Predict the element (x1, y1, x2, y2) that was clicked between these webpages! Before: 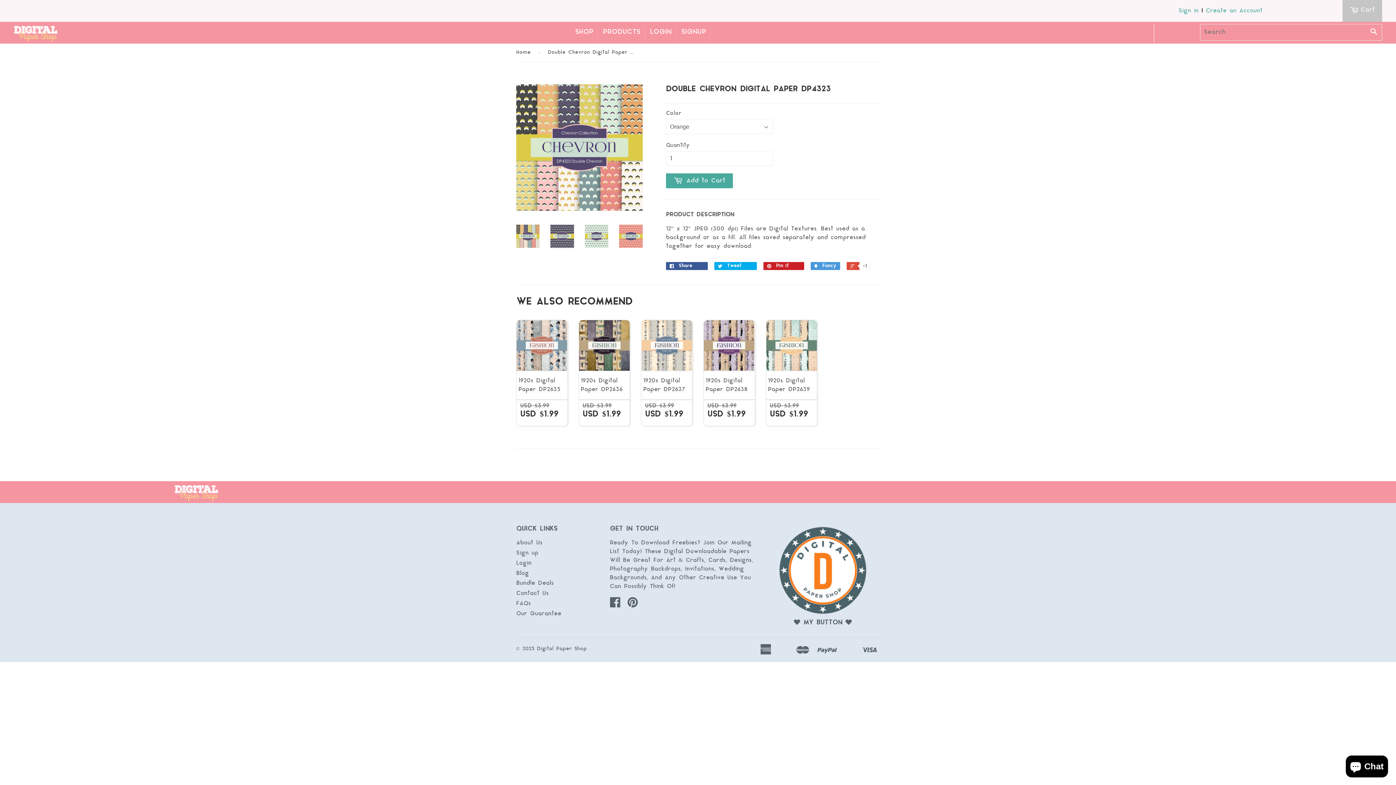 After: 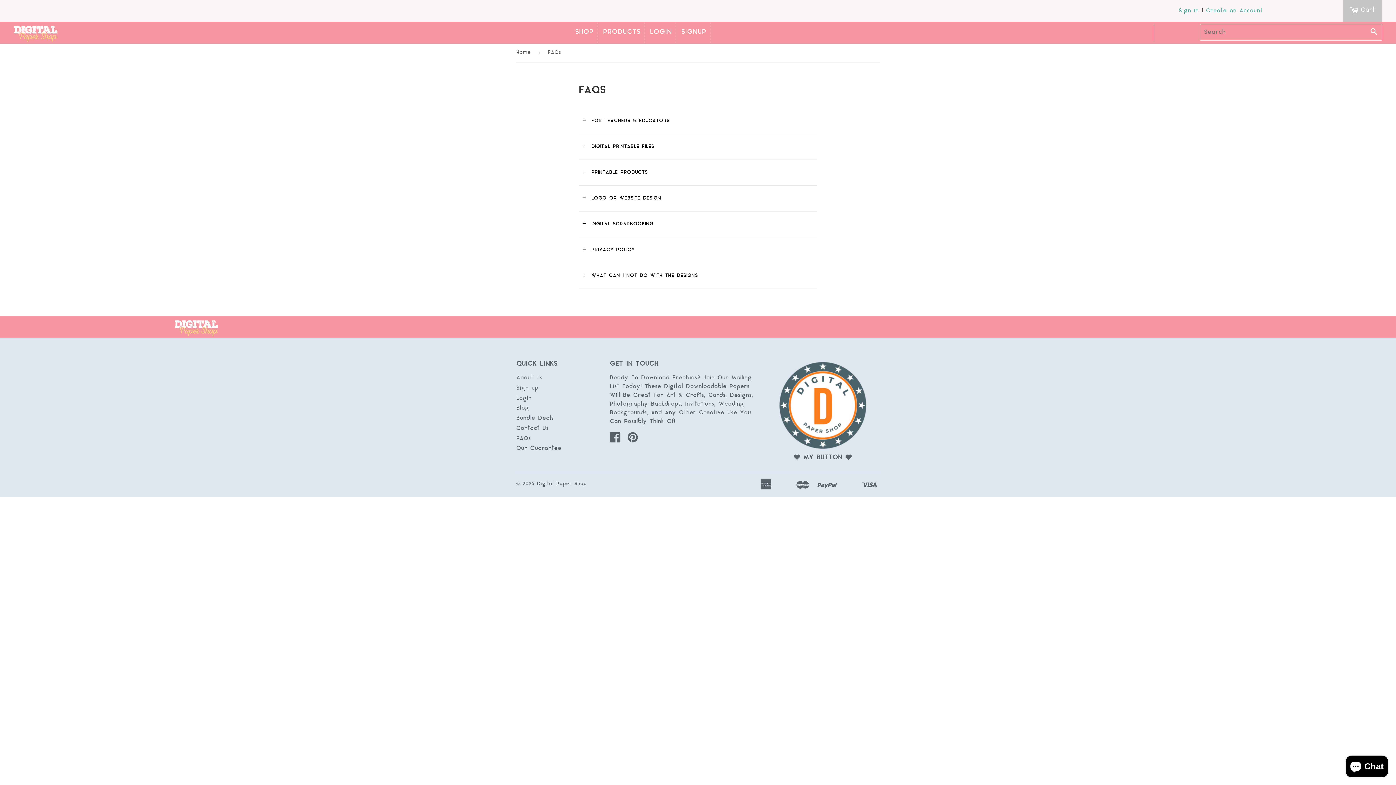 Action: label: FAQs bbox: (516, 600, 530, 607)